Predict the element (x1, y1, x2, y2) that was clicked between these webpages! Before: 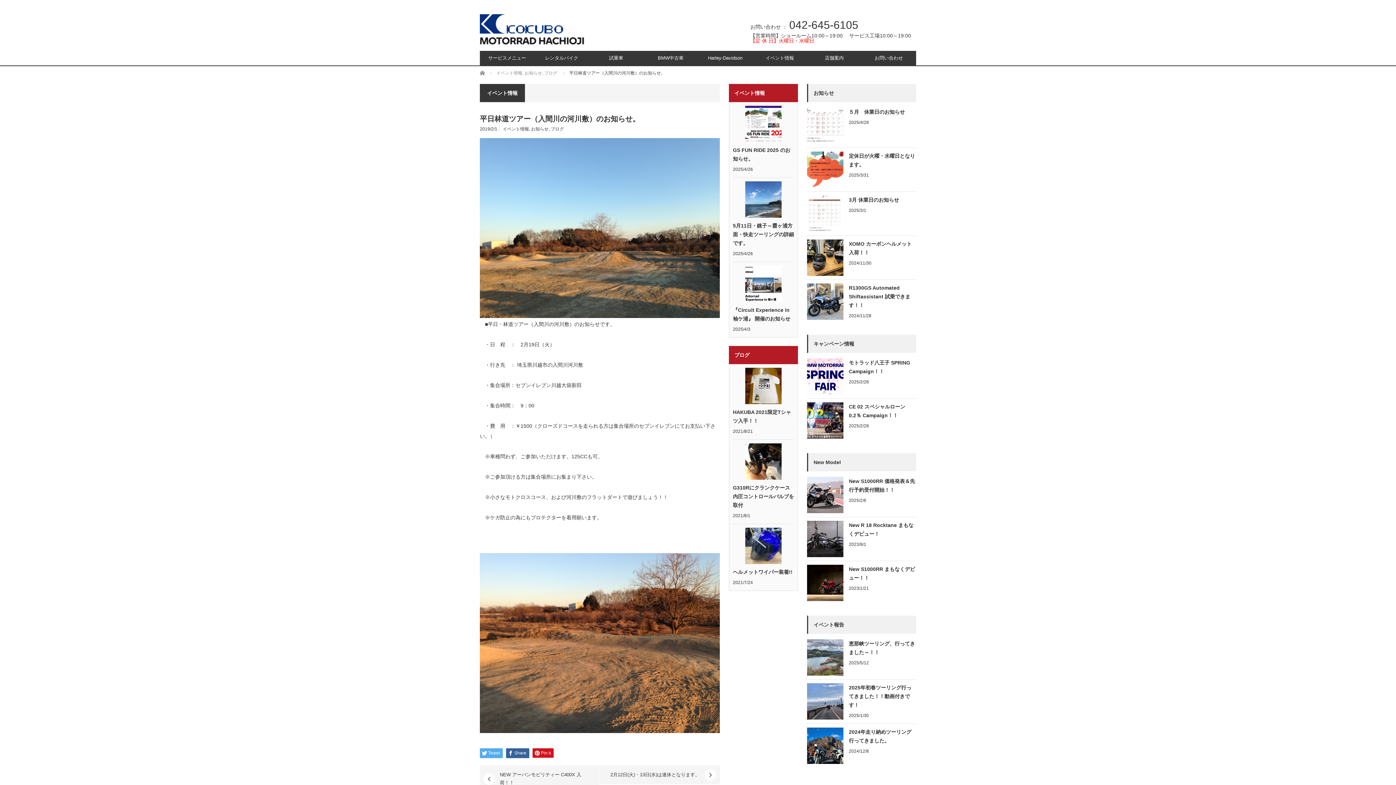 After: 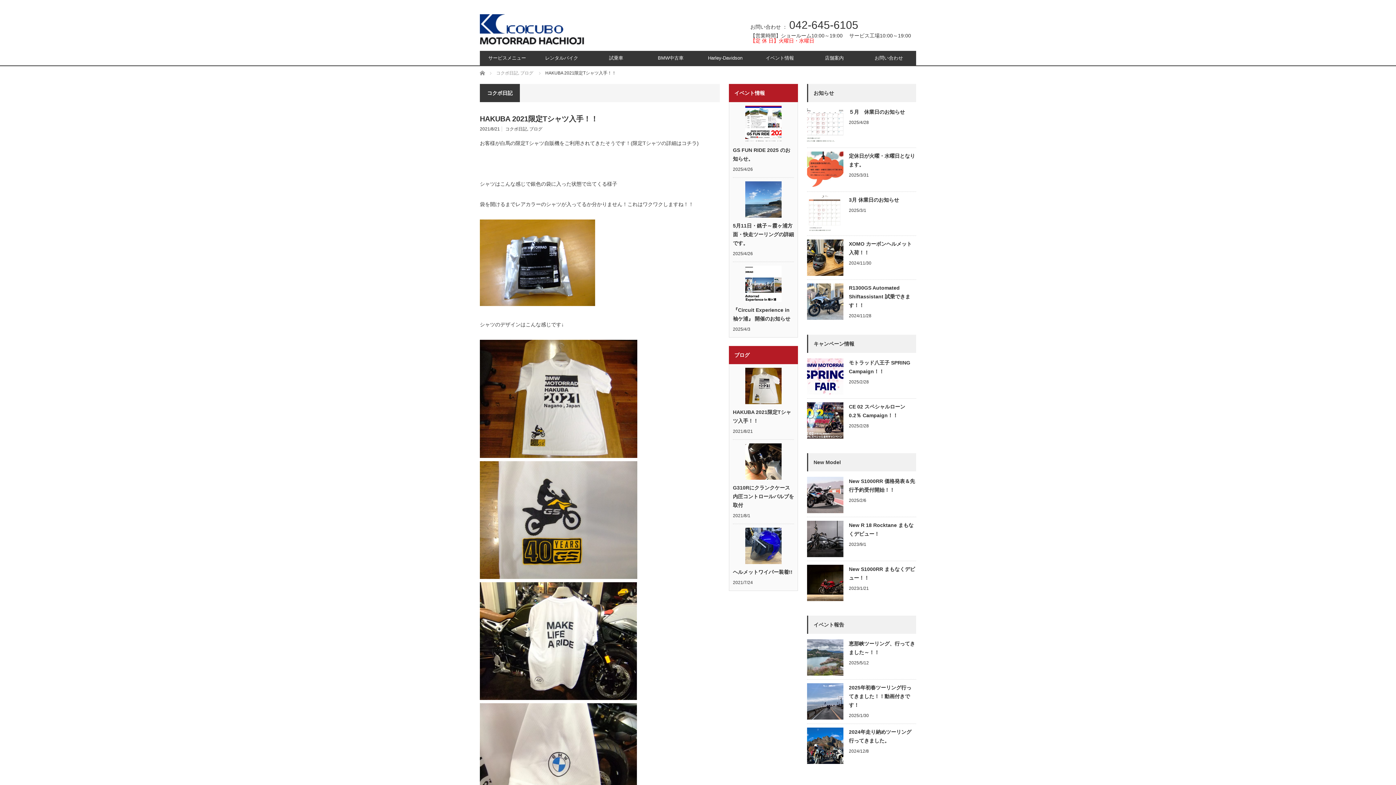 Action: label: HAKUBA 2021限定Tシャツ入手！！ bbox: (733, 408, 794, 425)